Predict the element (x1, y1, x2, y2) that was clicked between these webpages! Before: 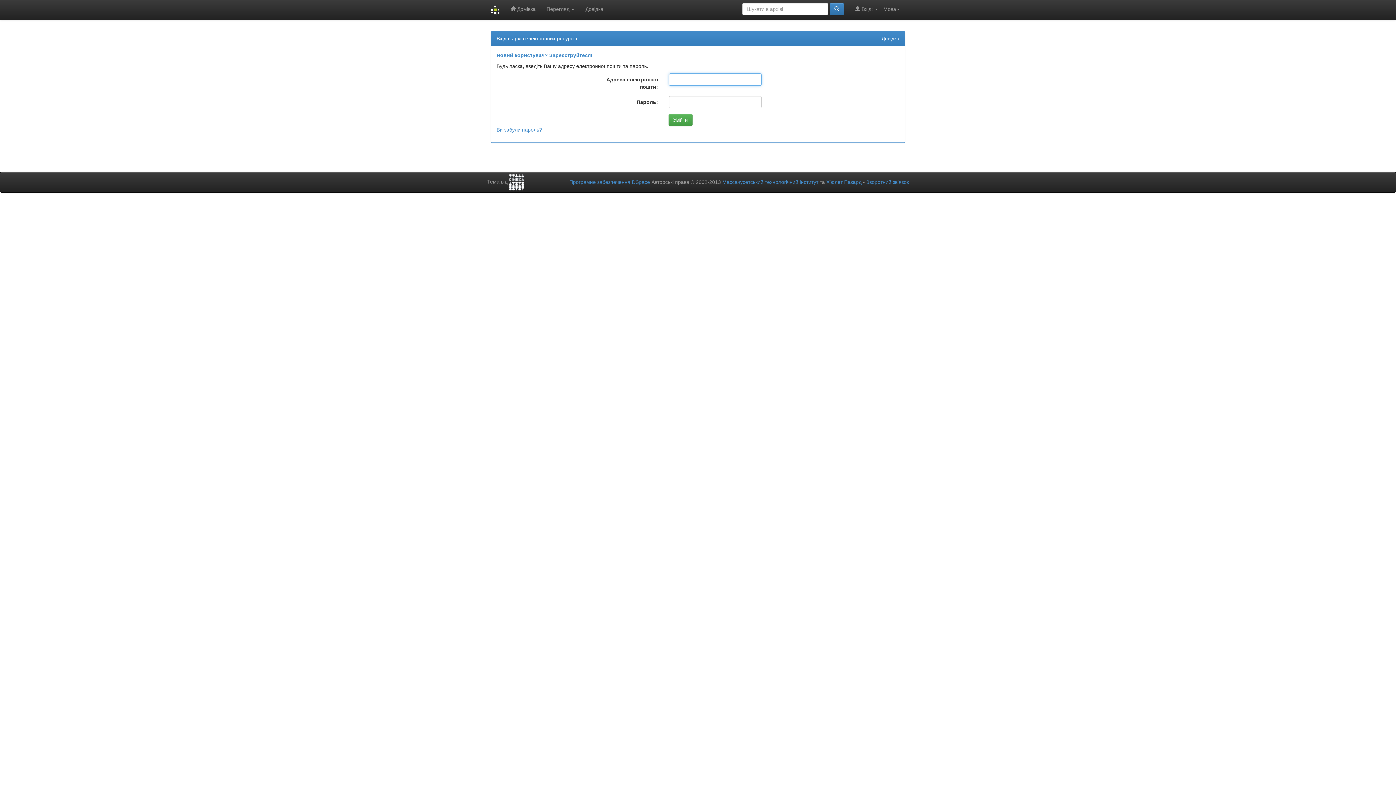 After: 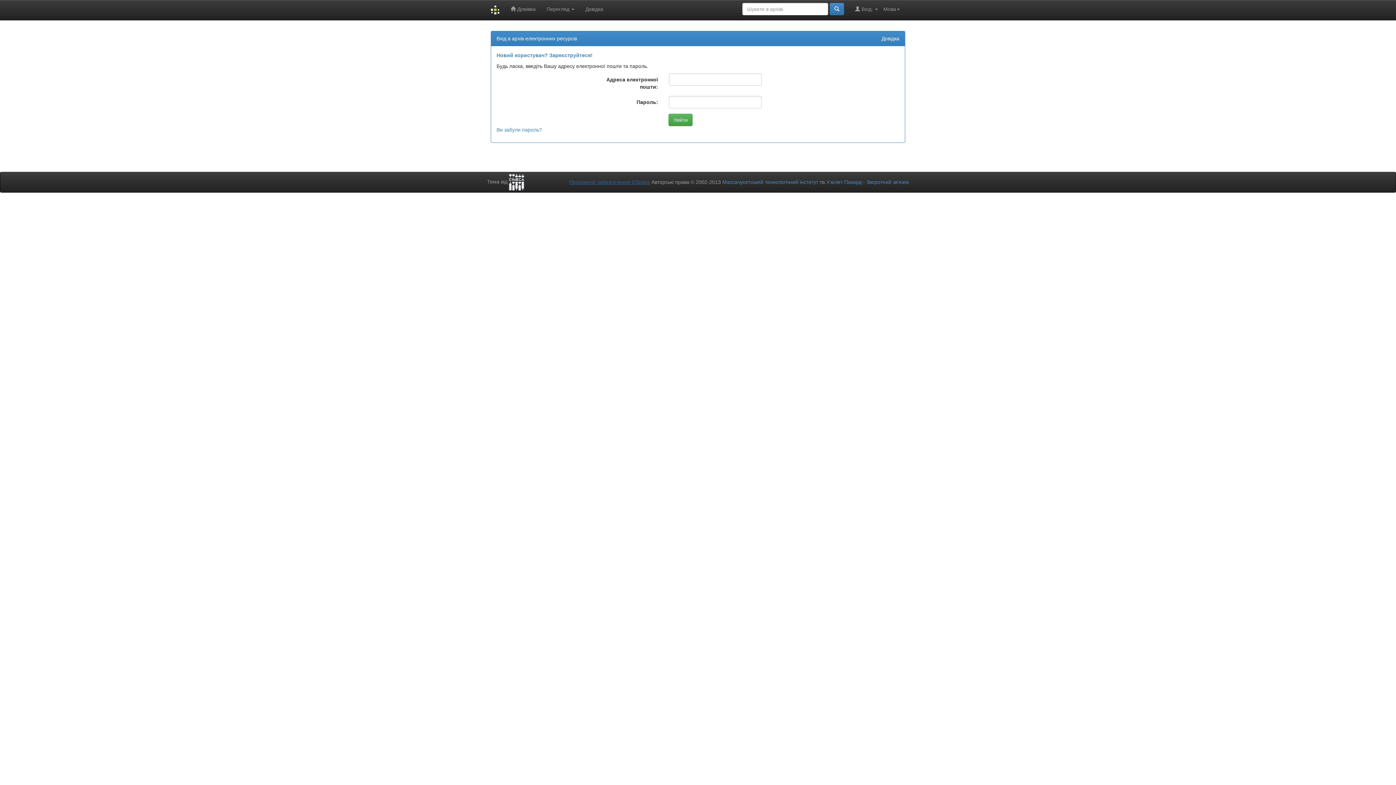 Action: bbox: (569, 179, 650, 185) label: Програмне забезпечення DSpace